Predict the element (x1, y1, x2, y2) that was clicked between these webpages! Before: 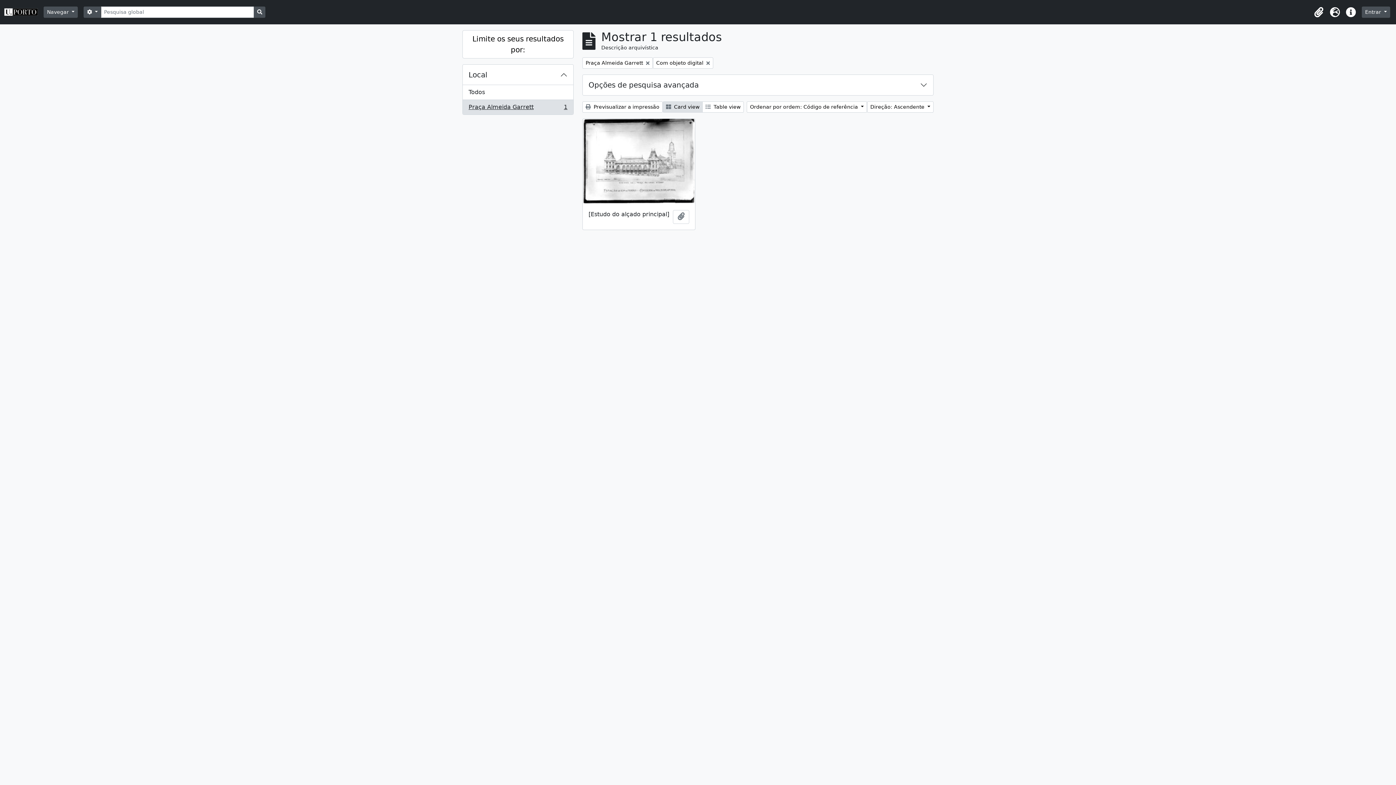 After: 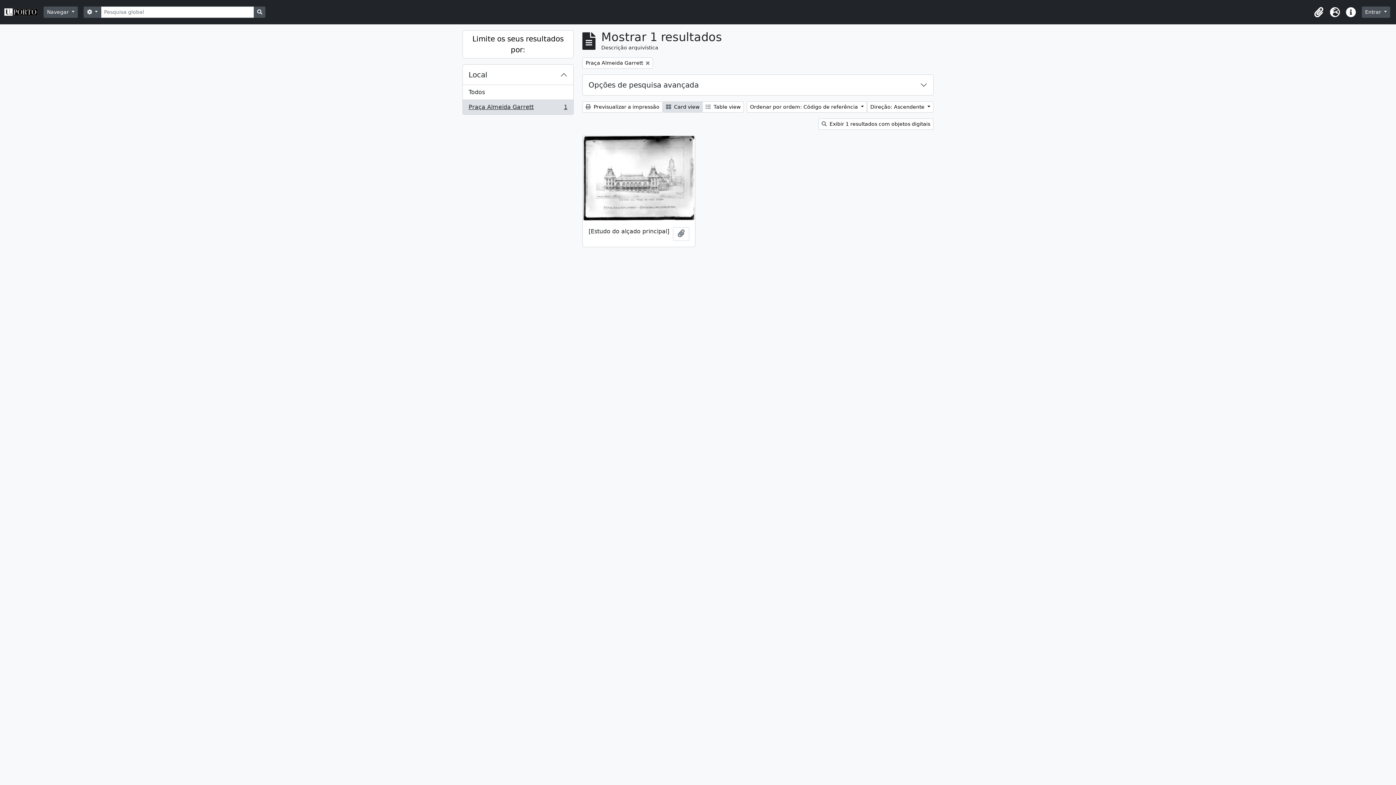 Action: label: Remover filtro:
Com objeto digital bbox: (653, 57, 713, 68)